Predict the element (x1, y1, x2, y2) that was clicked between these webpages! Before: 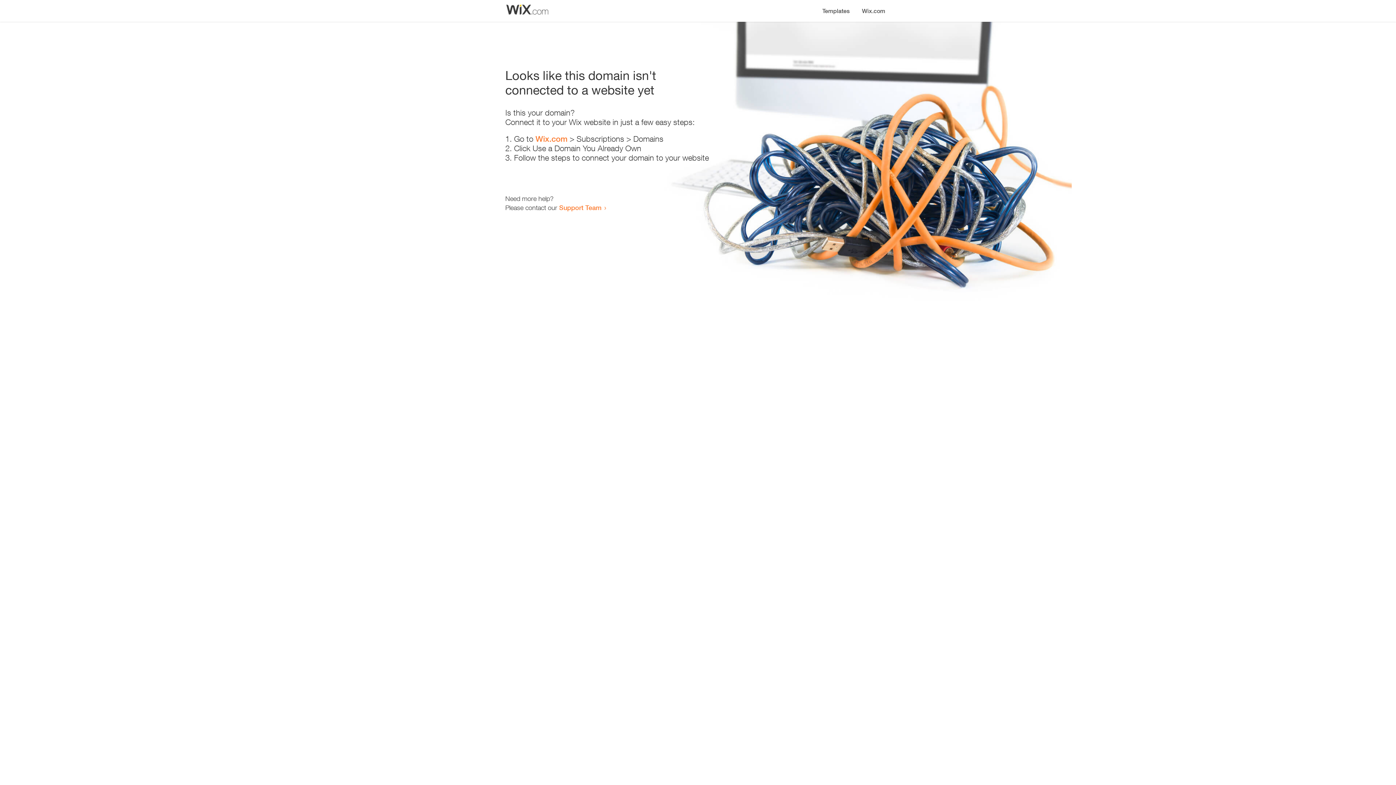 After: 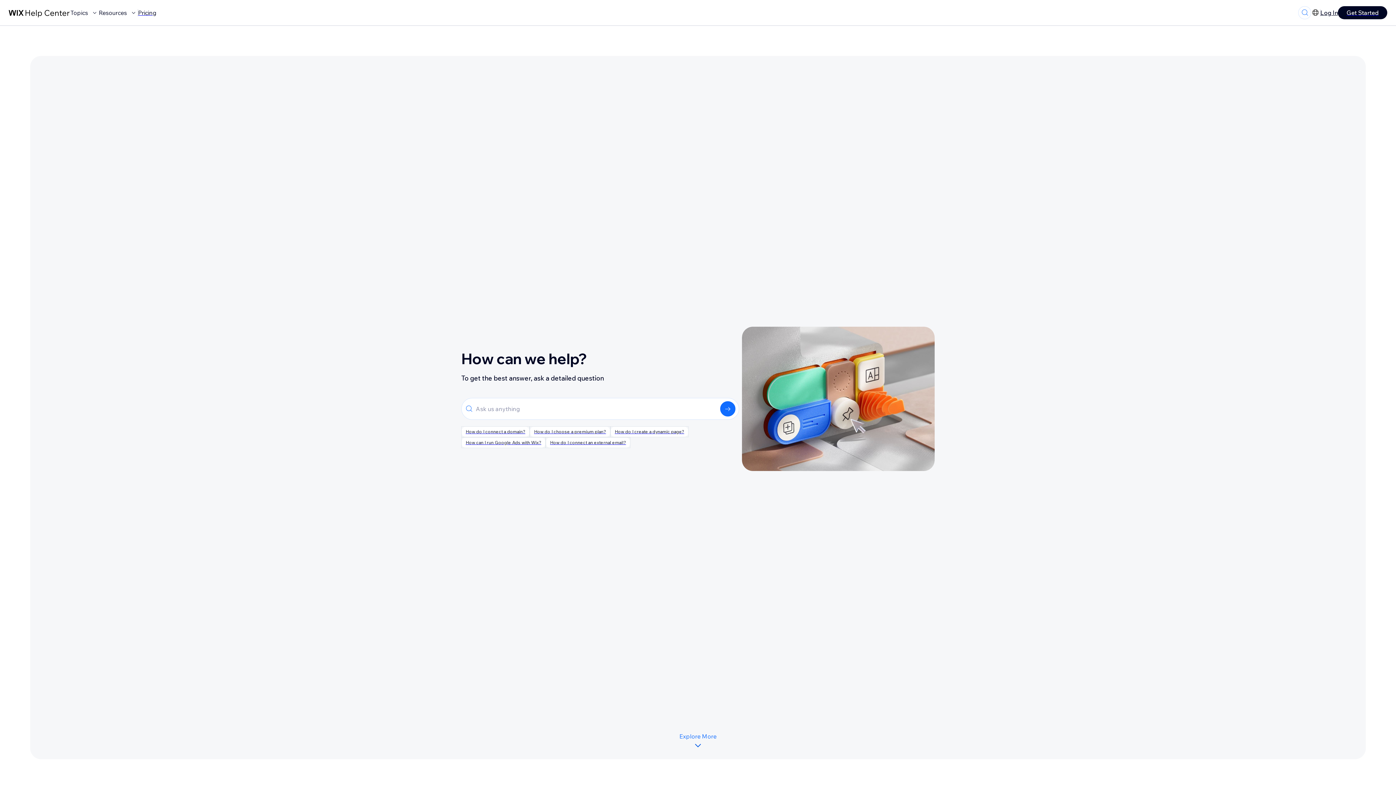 Action: bbox: (559, 203, 601, 211) label: Support Team